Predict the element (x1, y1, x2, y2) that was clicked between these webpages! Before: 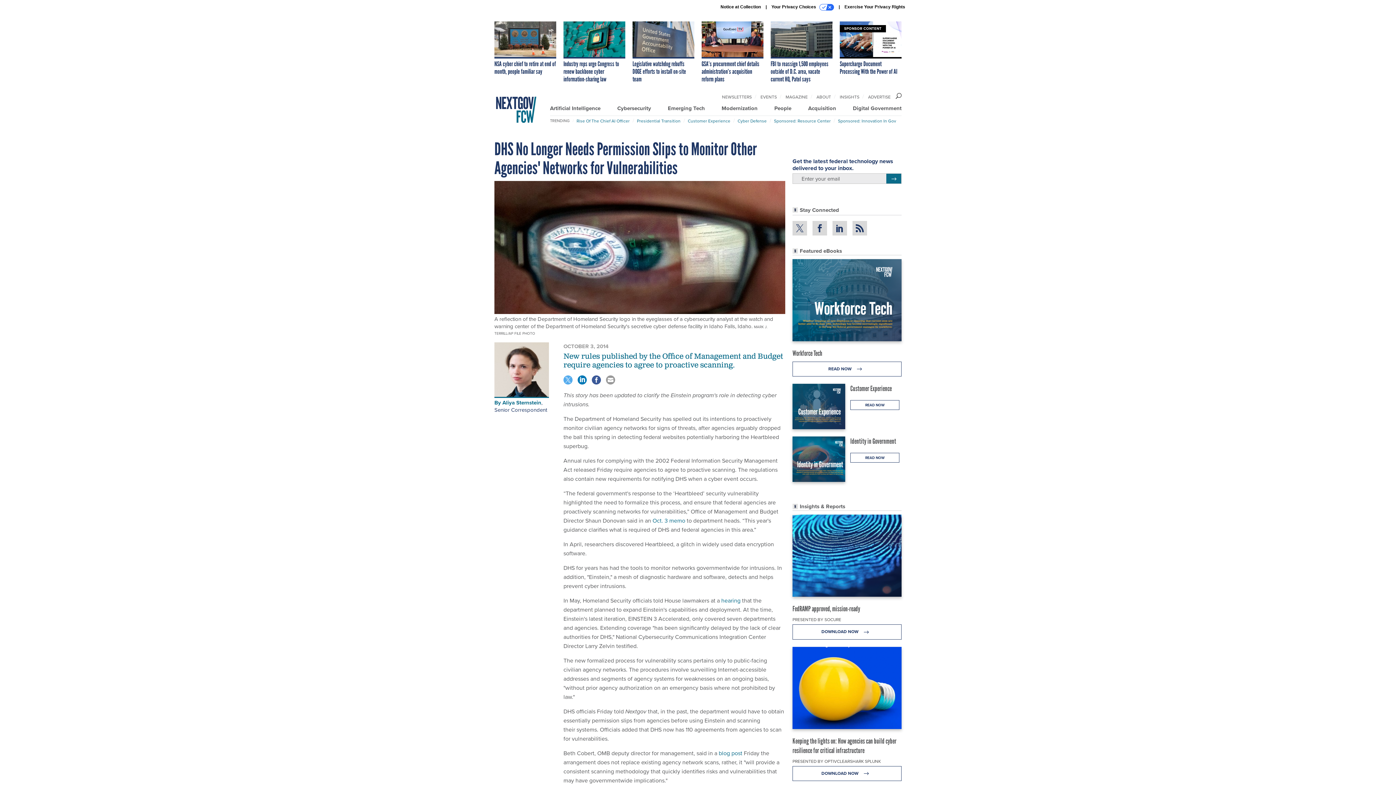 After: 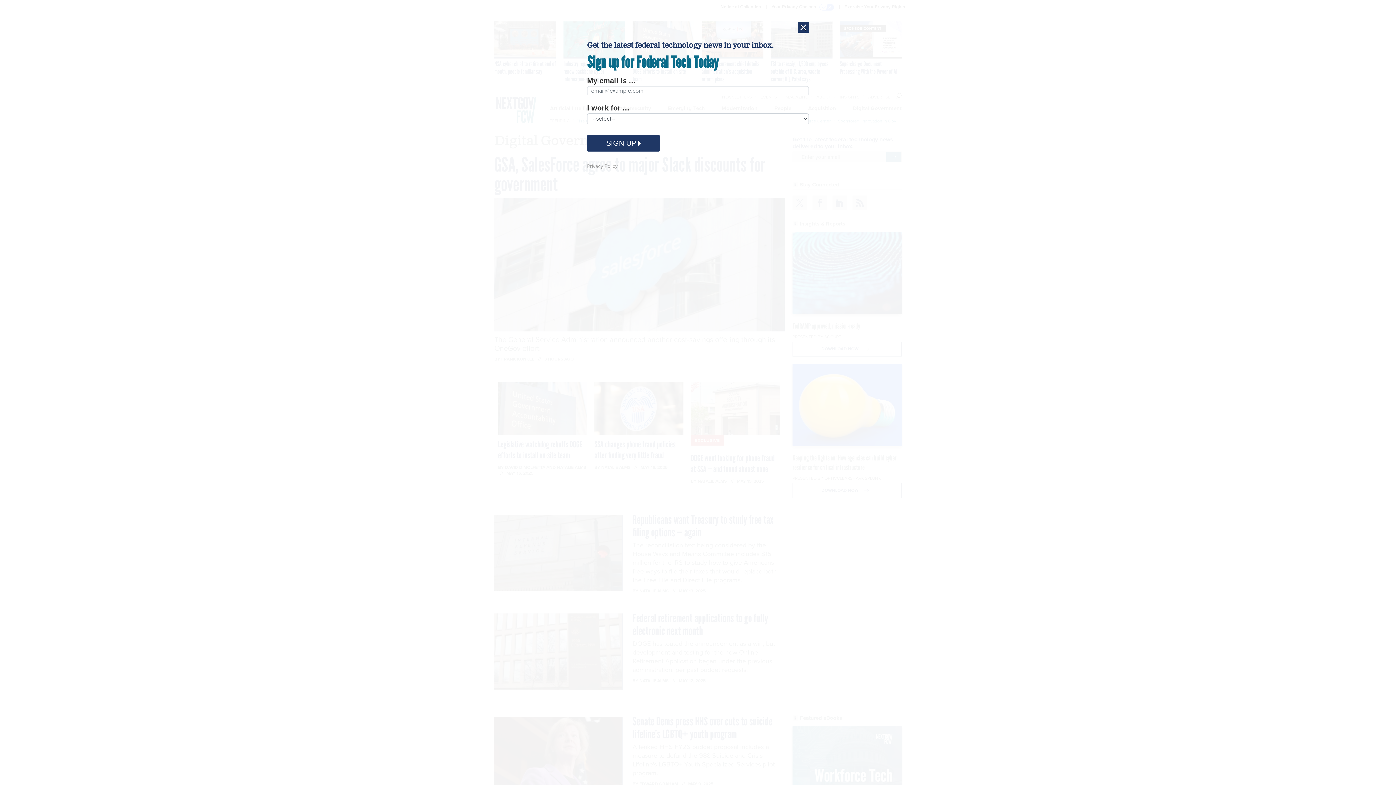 Action: label: Digital Government bbox: (853, 104, 901, 112)